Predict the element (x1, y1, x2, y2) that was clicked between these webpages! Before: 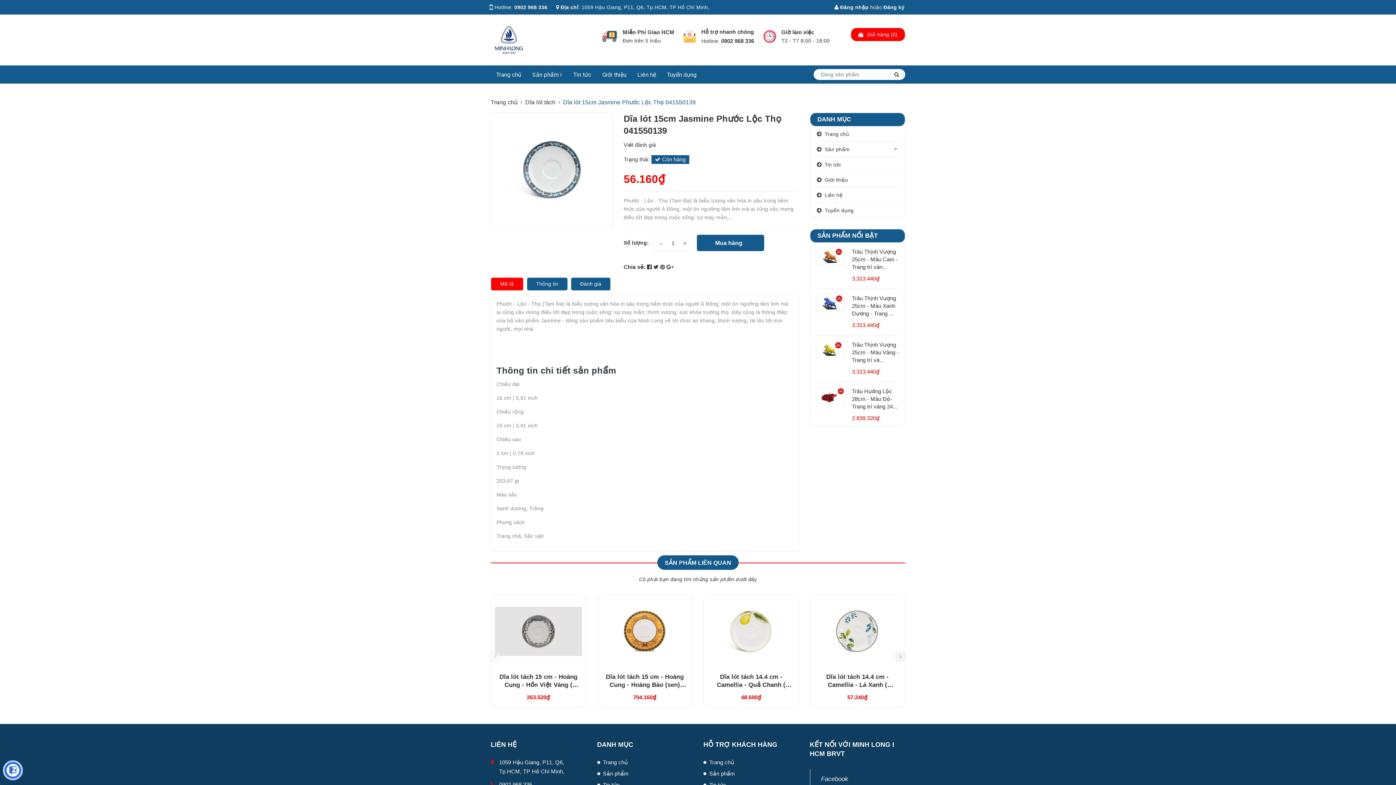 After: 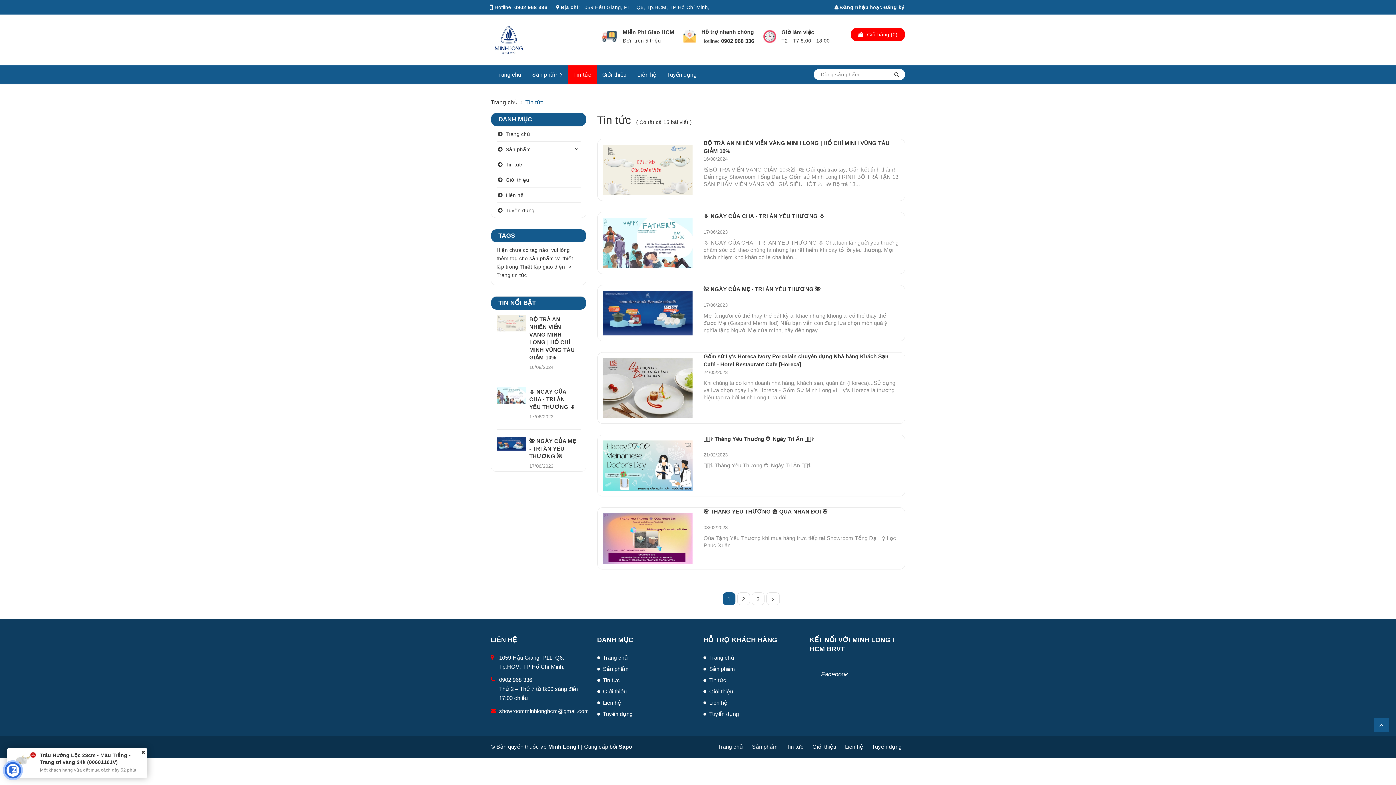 Action: bbox: (567, 65, 596, 83) label: Tin tức